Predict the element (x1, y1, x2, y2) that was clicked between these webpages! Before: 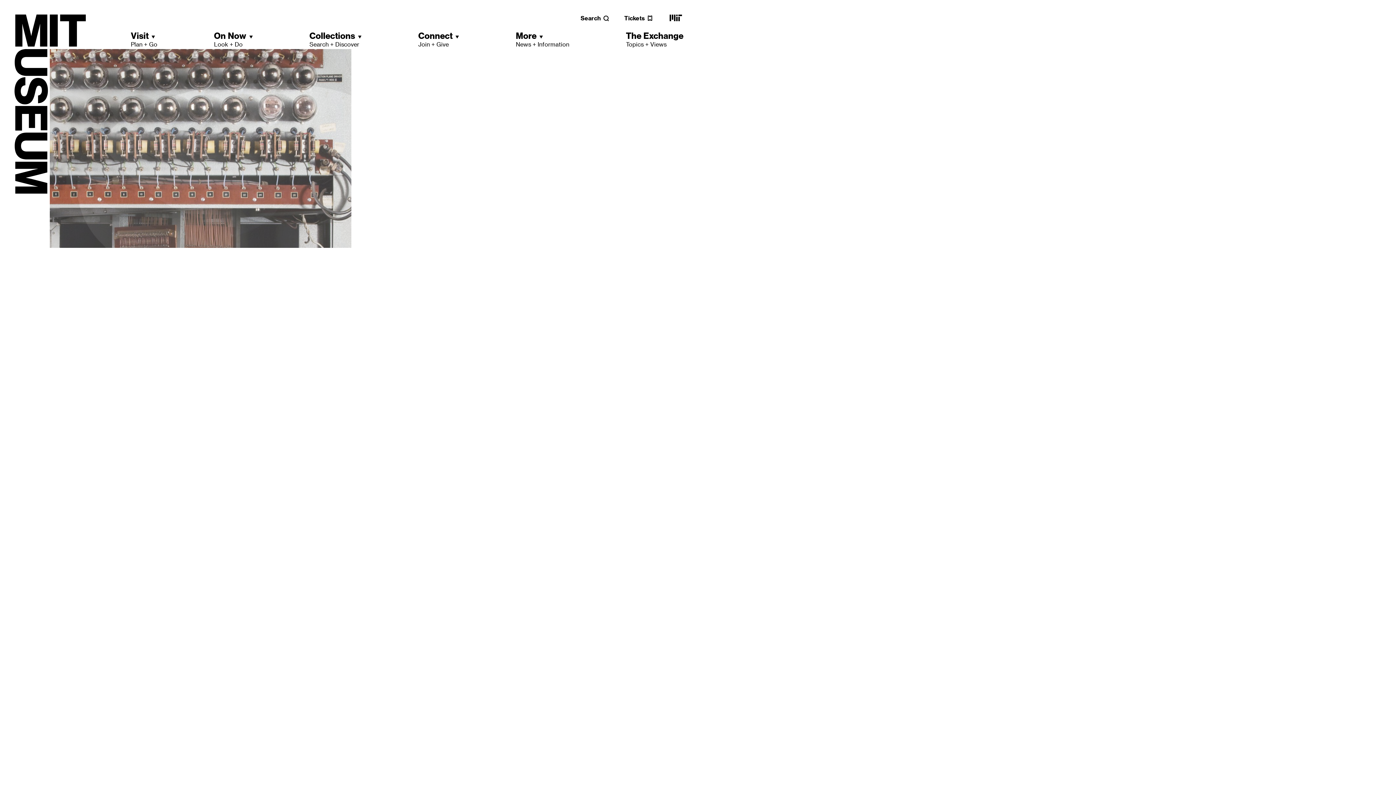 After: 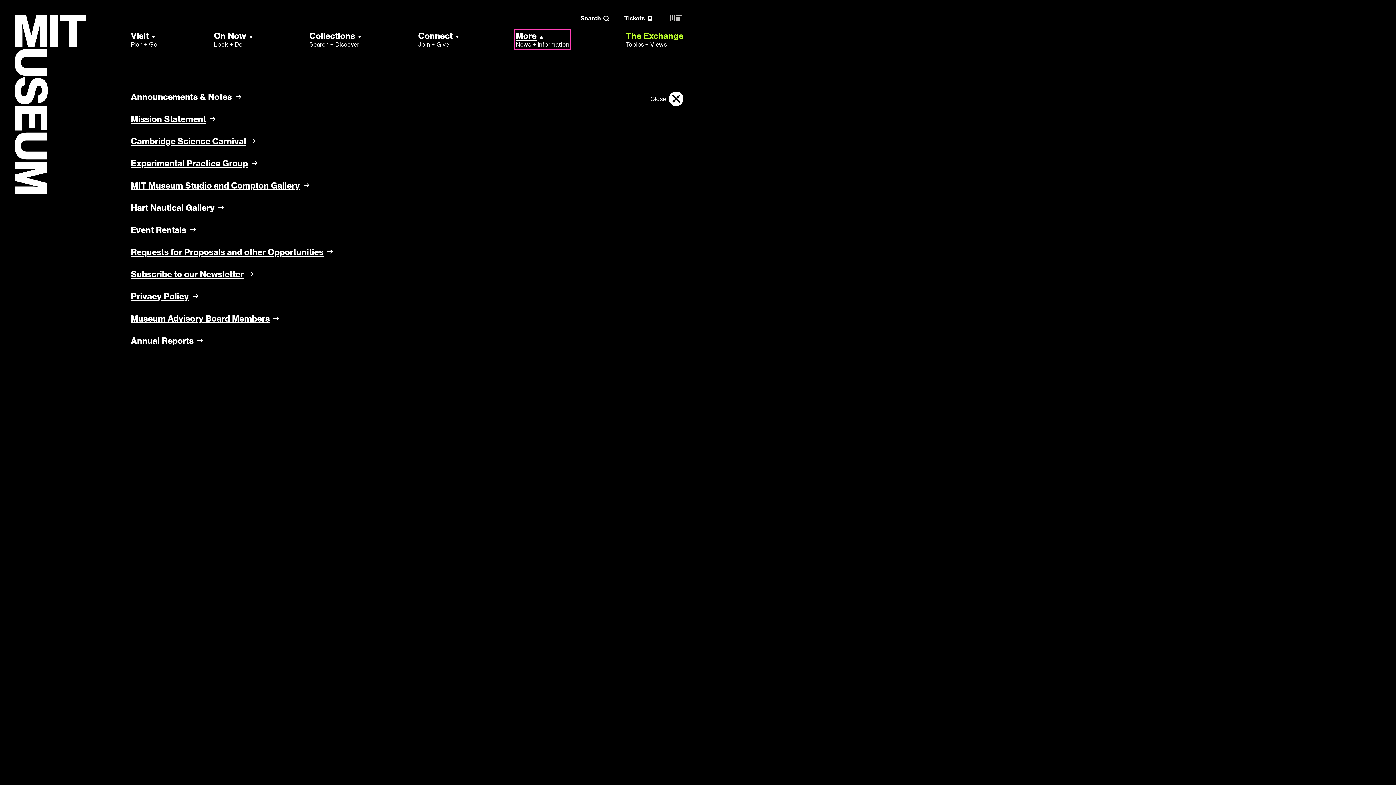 Action: bbox: (515, 30, 569, 48) label: More
News + Information